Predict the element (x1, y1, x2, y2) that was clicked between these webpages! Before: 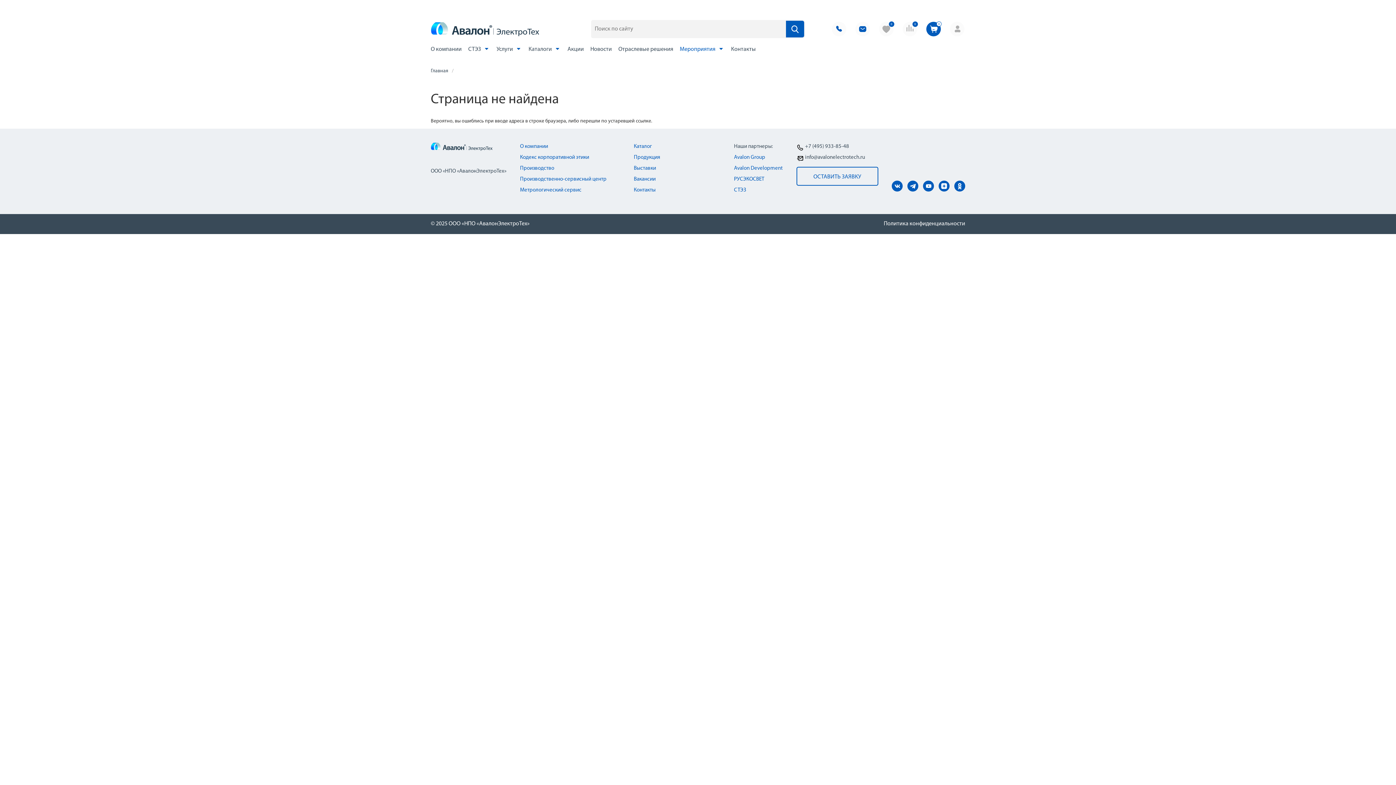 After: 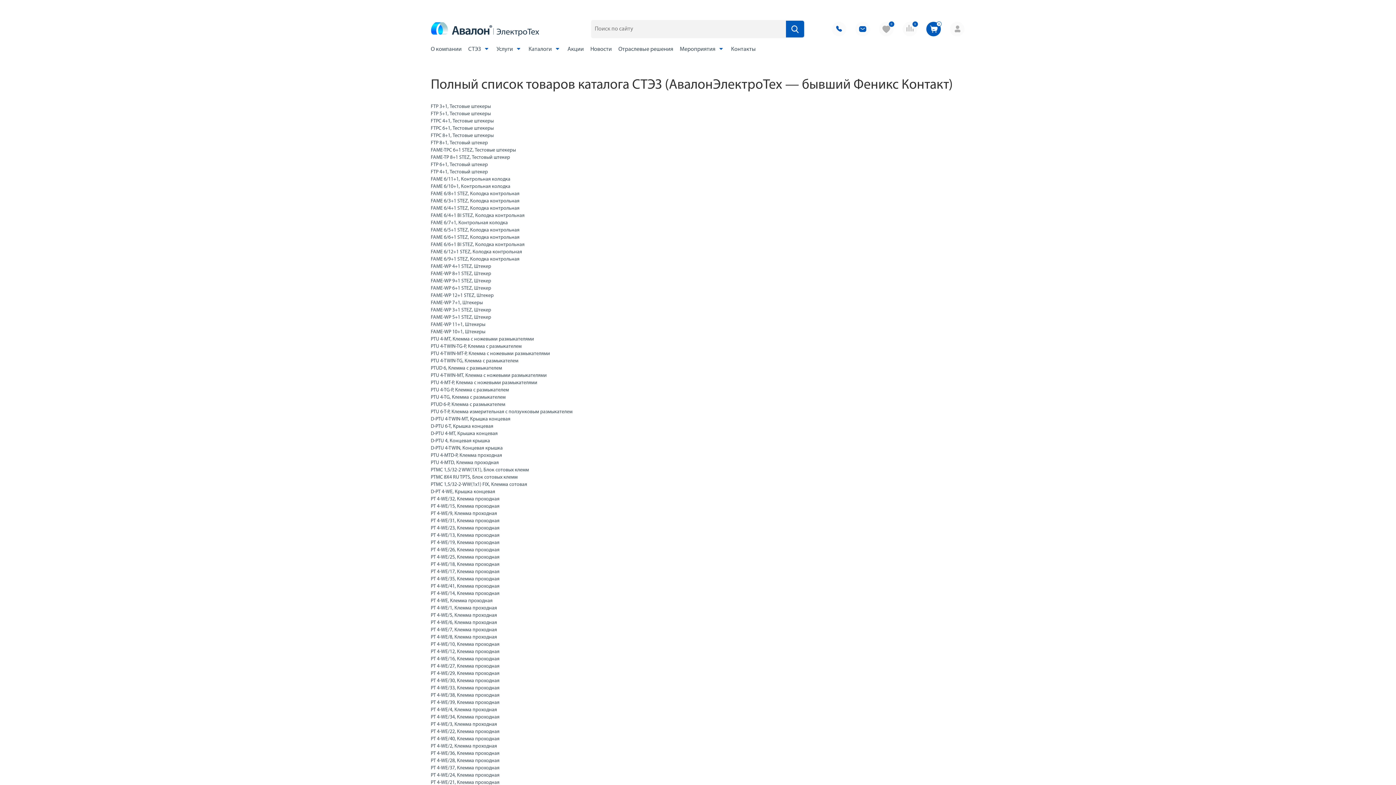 Action: bbox: (634, 154, 660, 160) label: Продукция